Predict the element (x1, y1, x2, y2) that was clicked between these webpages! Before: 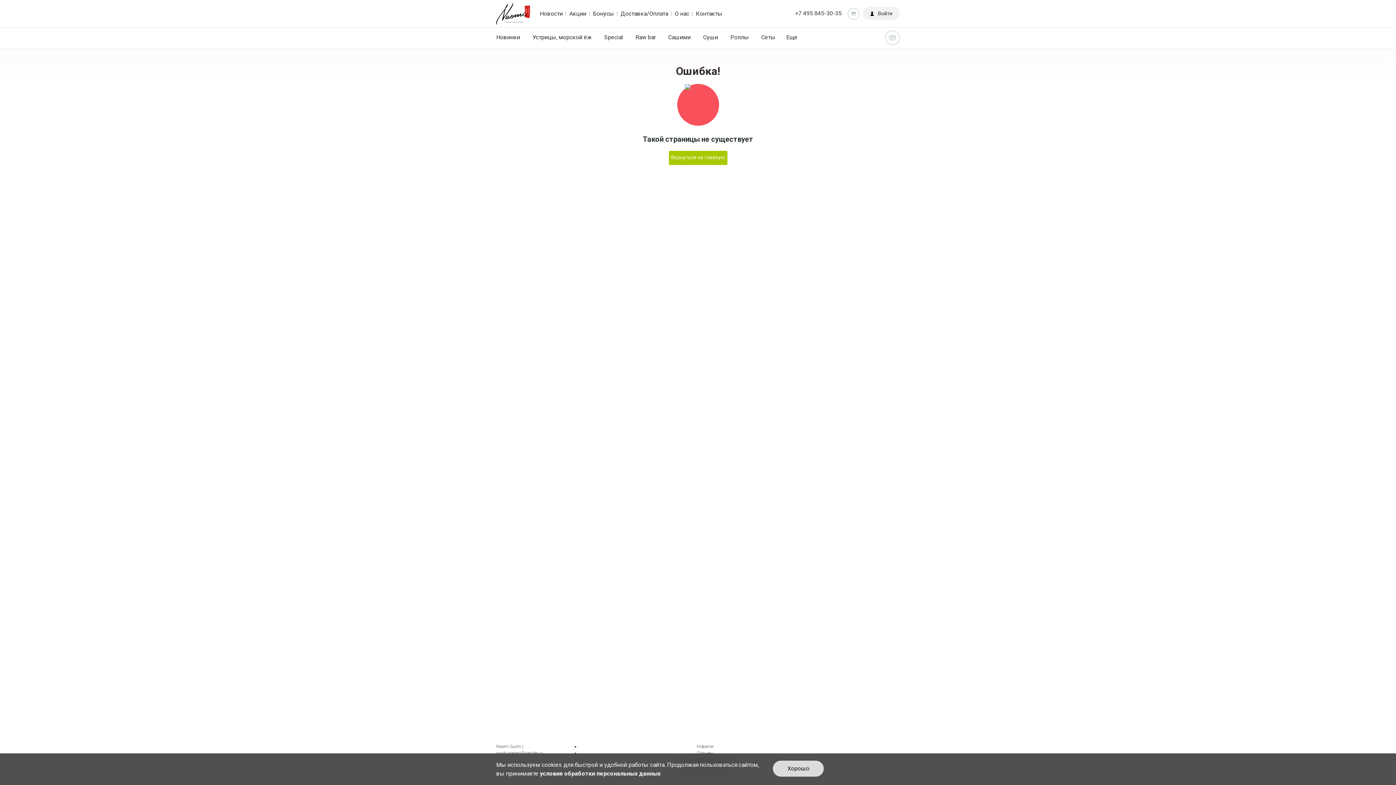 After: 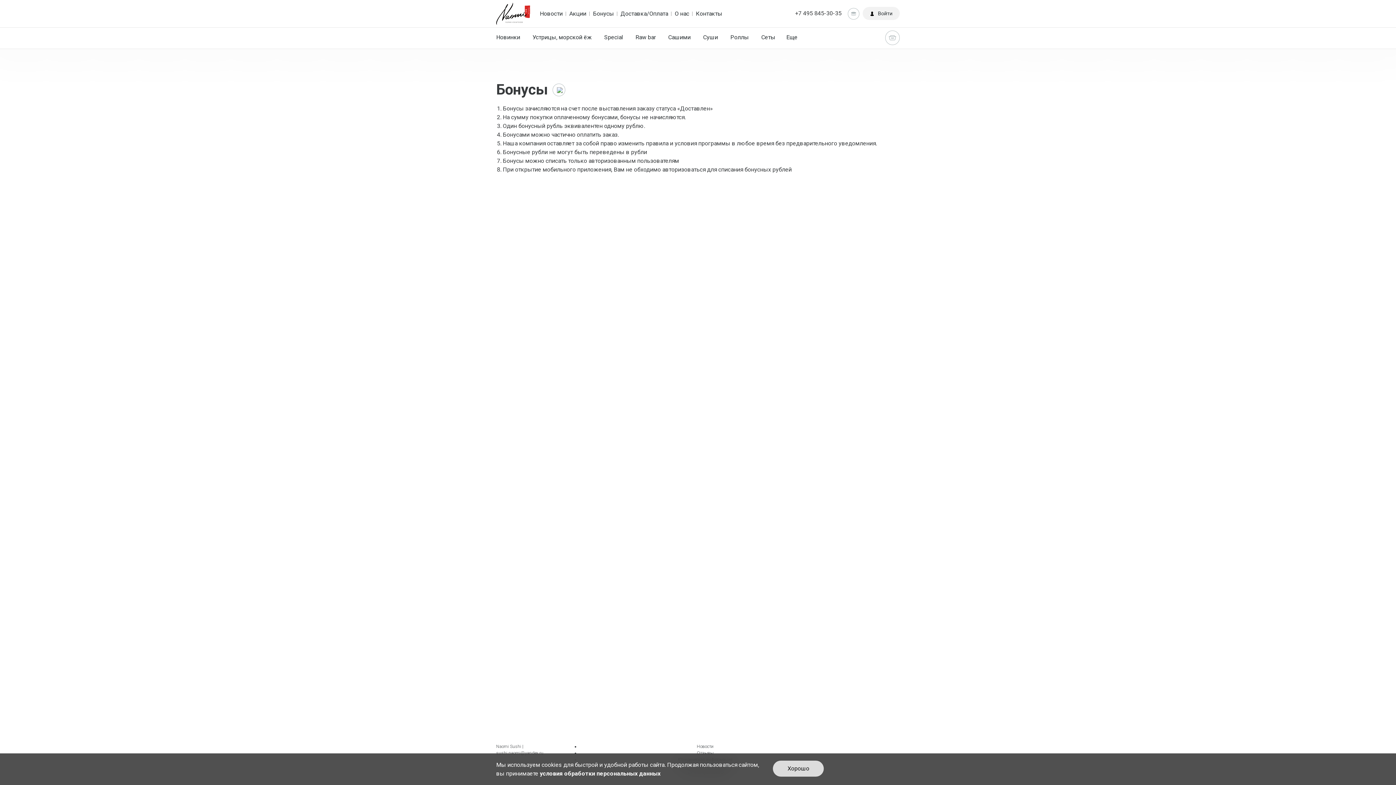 Action: bbox: (593, 10, 614, 17) label: Бонусы